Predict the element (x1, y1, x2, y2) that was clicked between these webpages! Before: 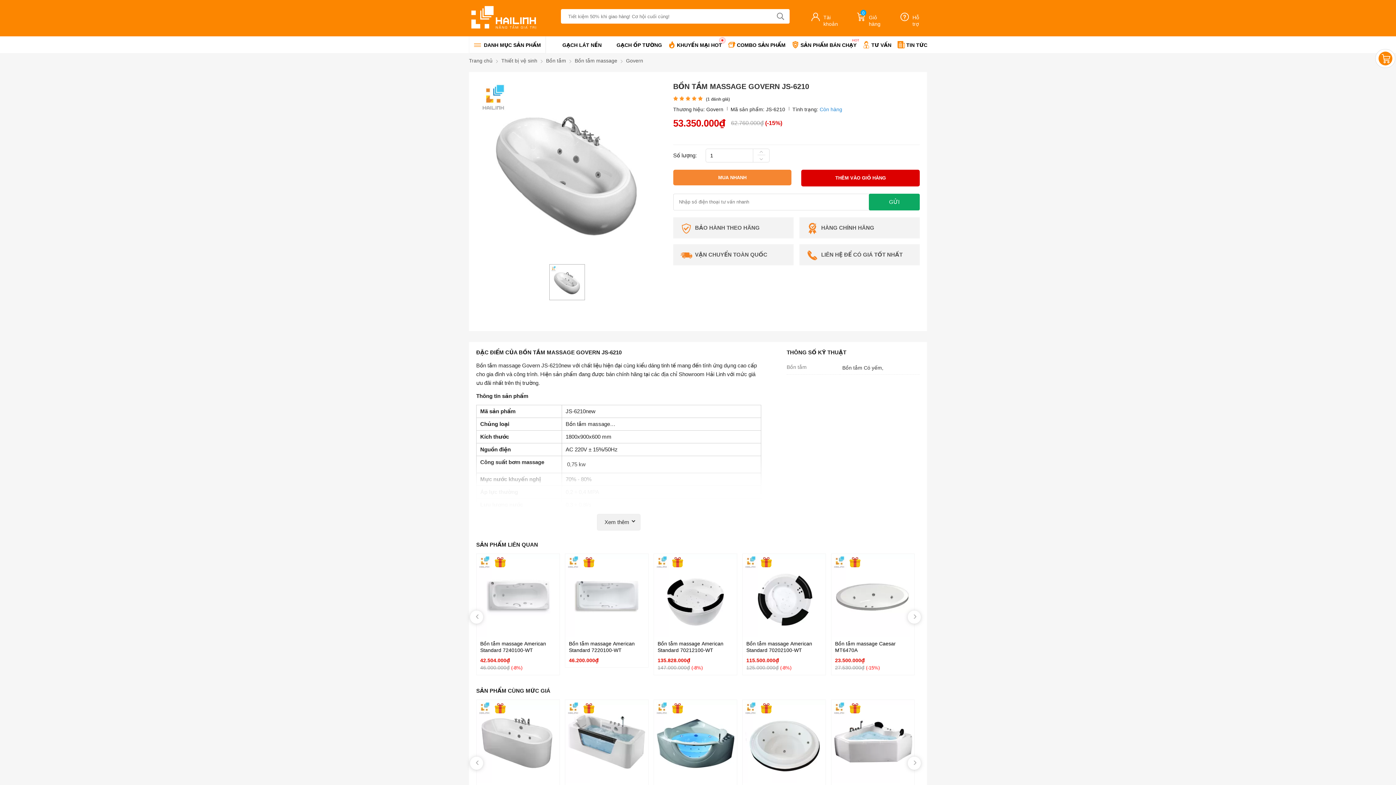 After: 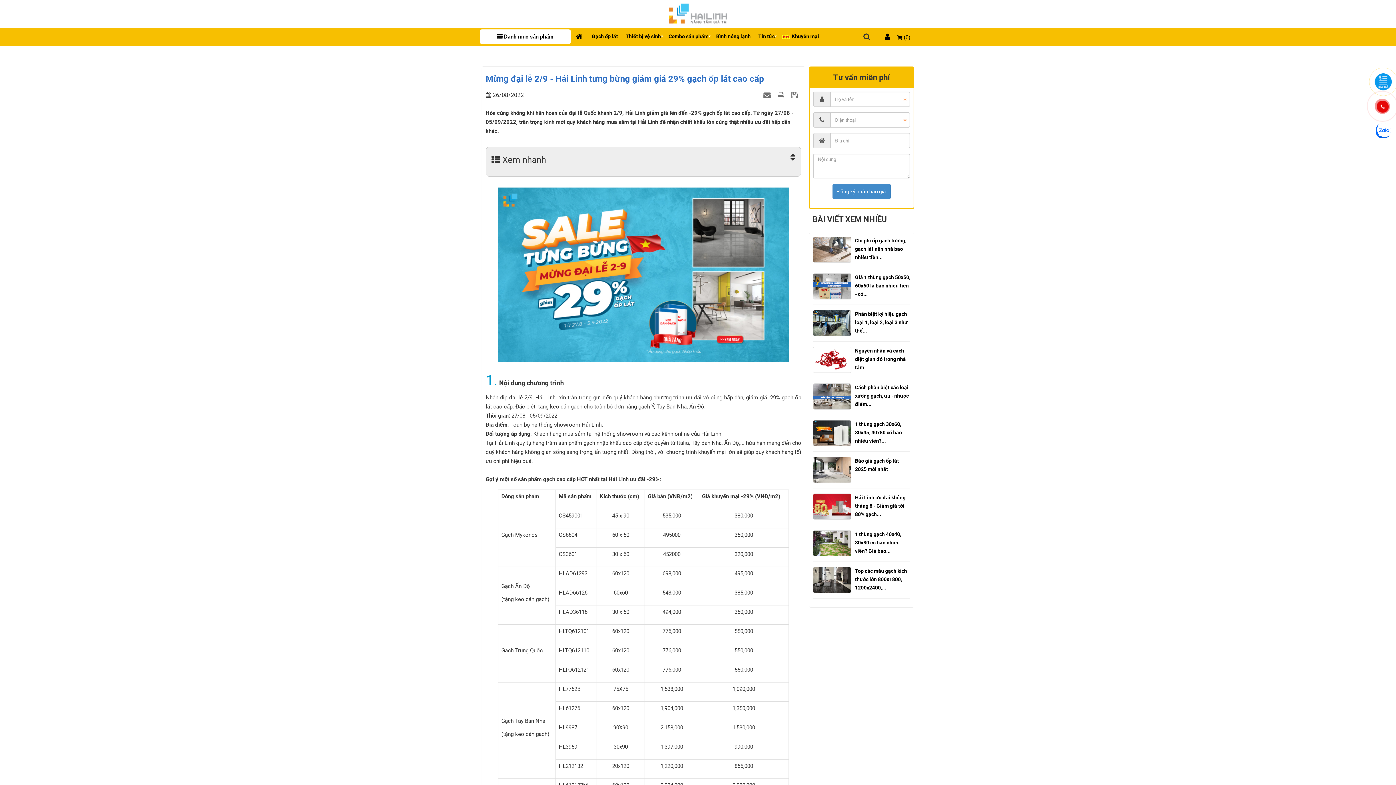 Action: bbox: (667, 36, 726, 52) label: KHUYẾN MẠI HOT